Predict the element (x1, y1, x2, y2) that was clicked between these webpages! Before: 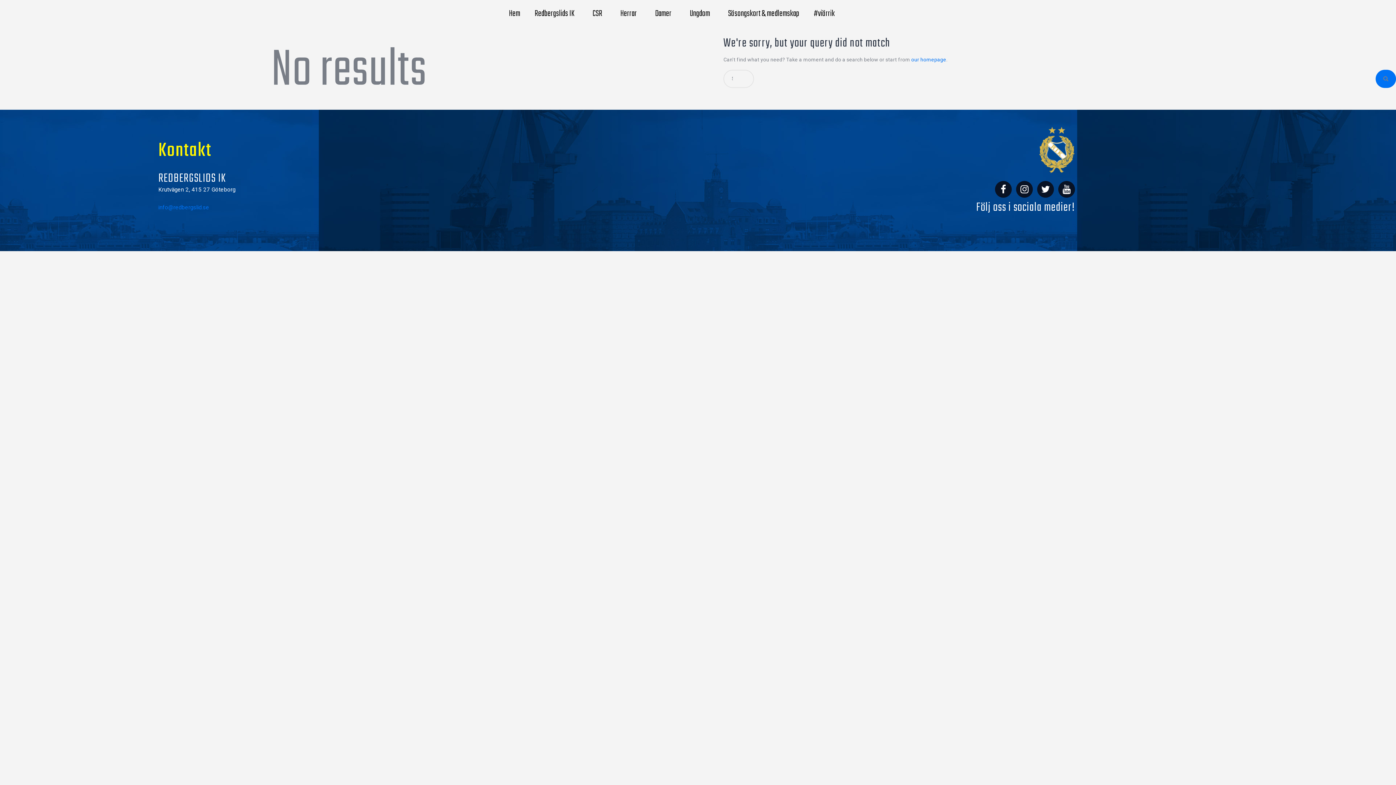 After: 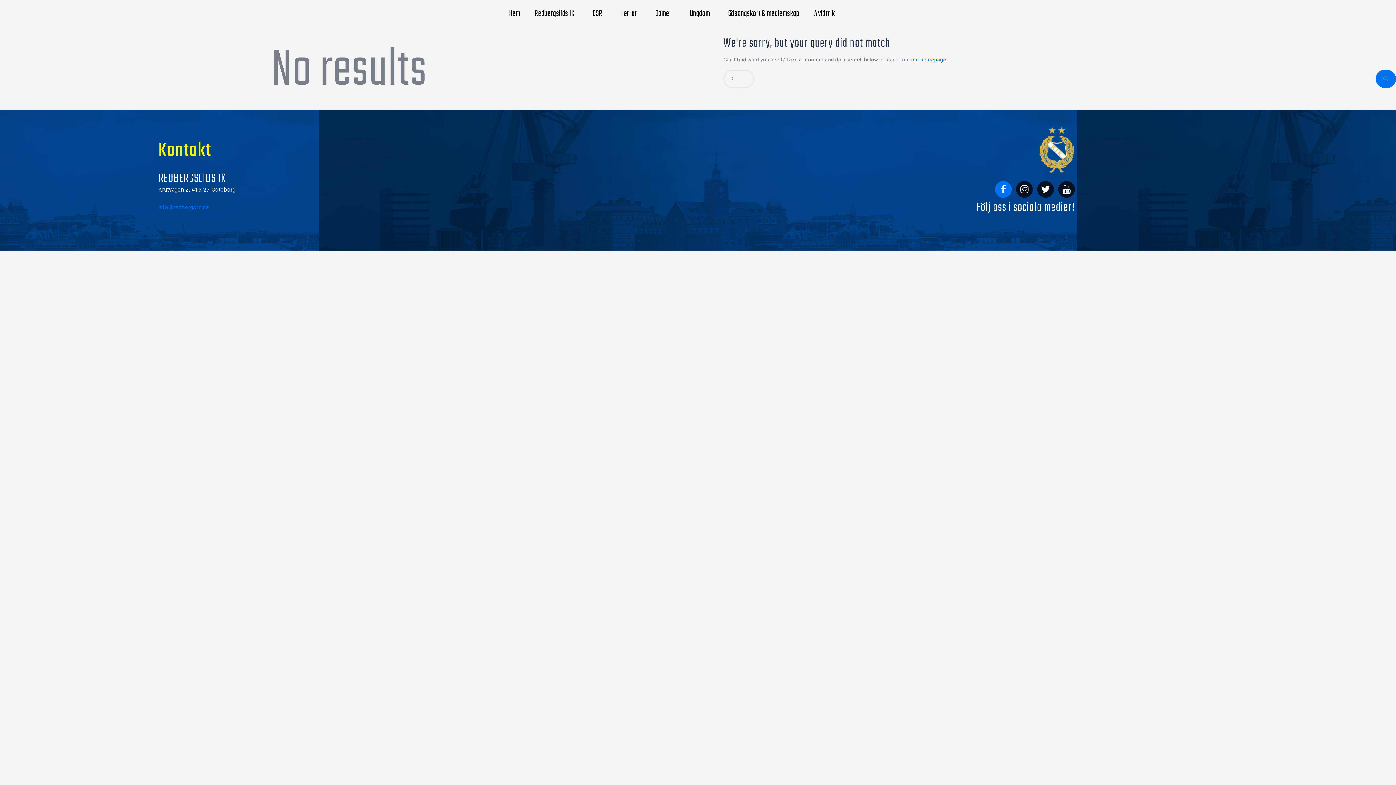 Action: bbox: (995, 181, 1012, 197)